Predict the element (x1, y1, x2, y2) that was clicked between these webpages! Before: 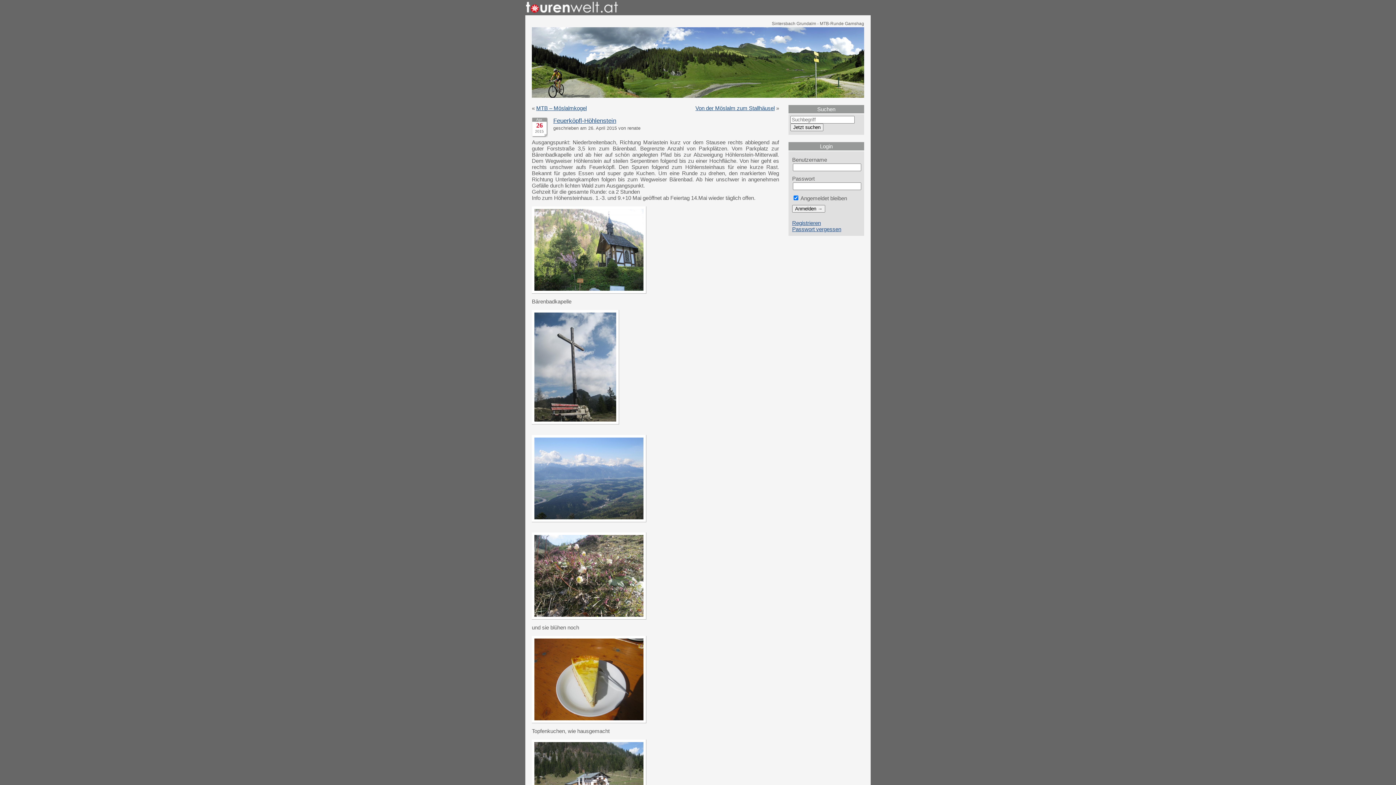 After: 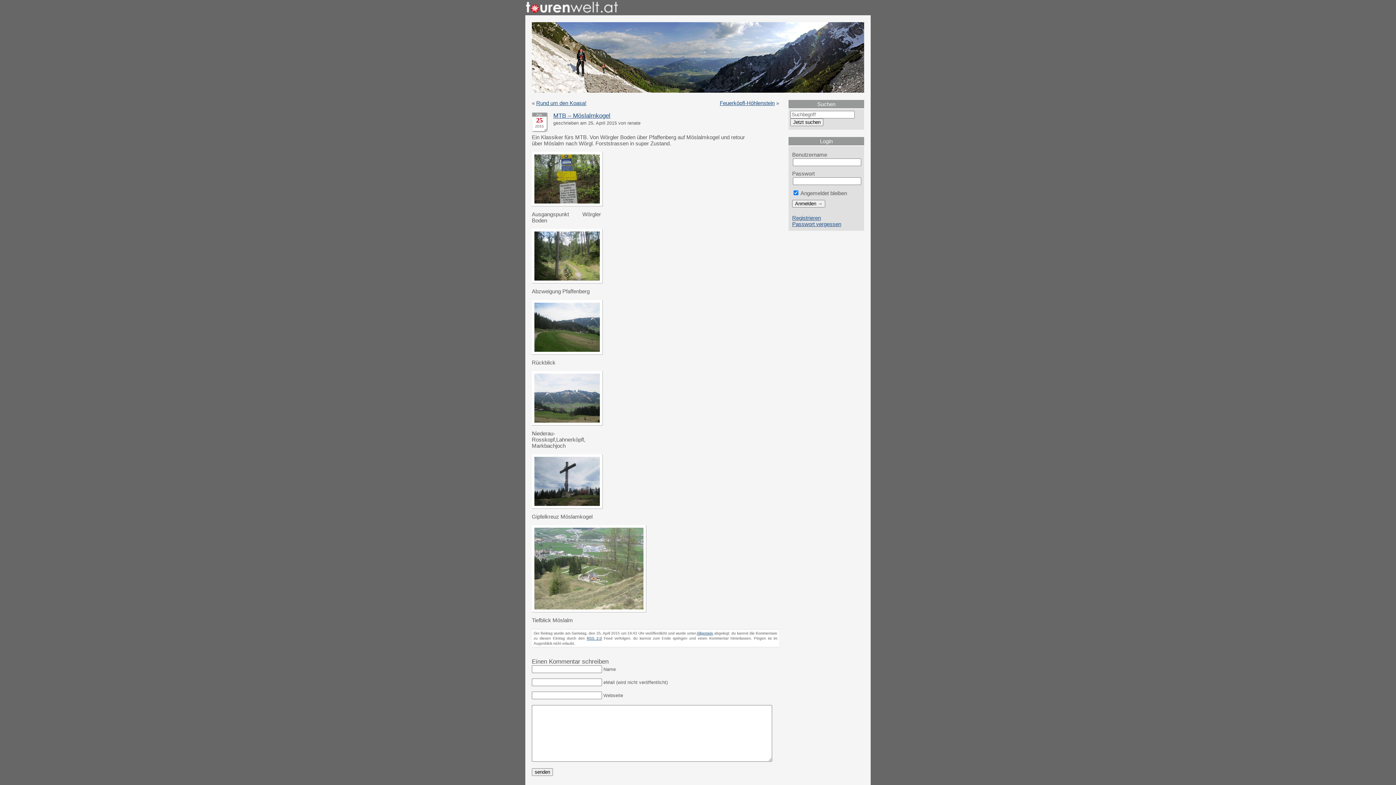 Action: label: MTB – Möslalmkogel bbox: (536, 105, 586, 111)